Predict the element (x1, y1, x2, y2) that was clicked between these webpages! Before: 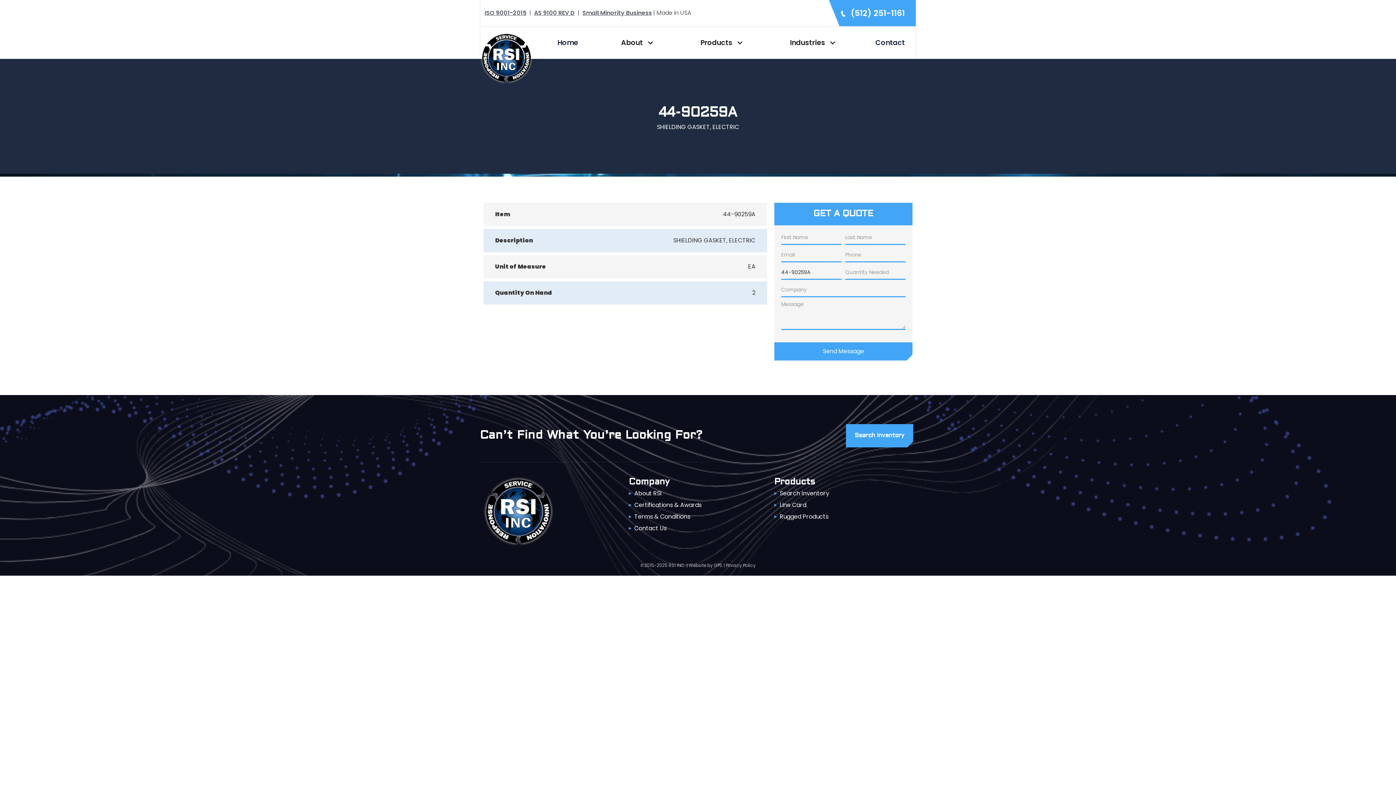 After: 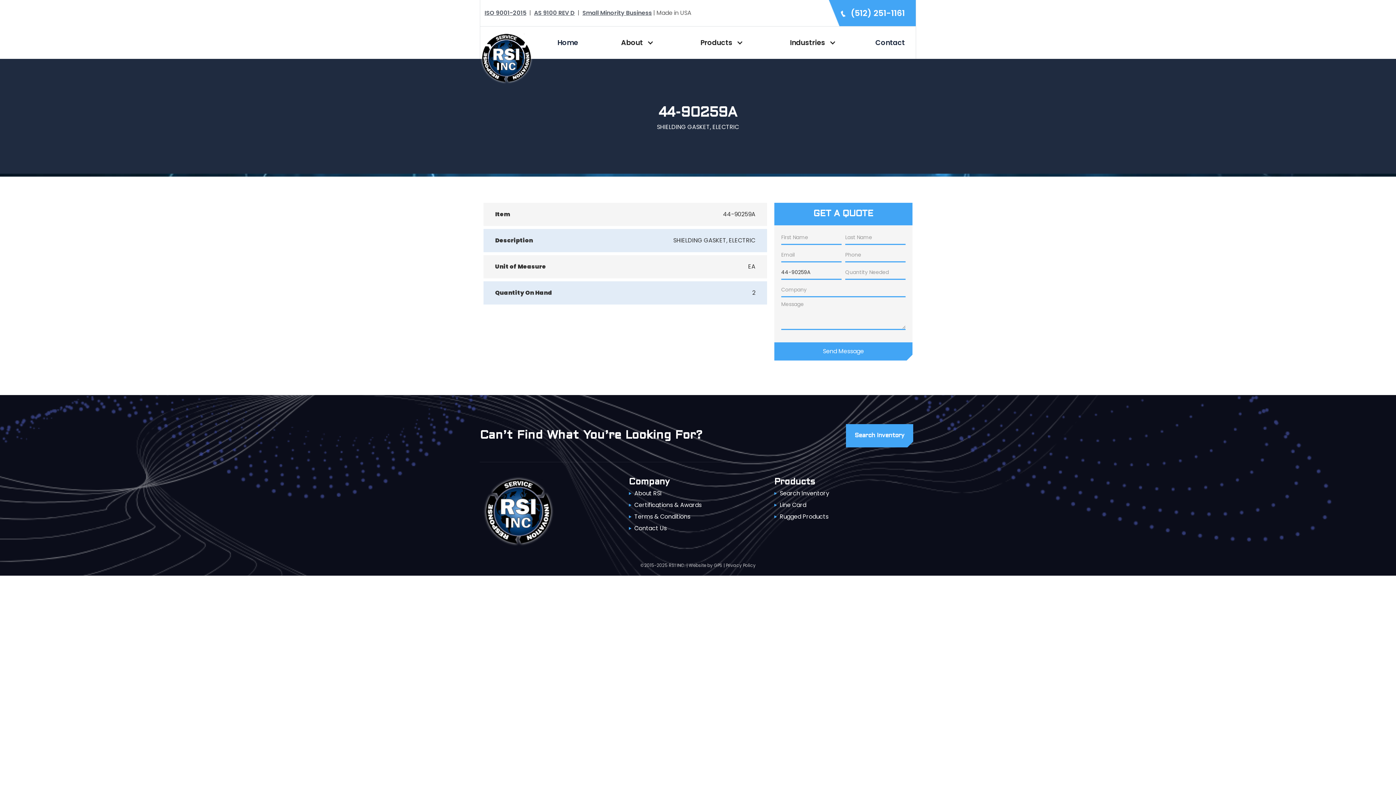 Action: label: Small Minority Business bbox: (582, 8, 652, 17)